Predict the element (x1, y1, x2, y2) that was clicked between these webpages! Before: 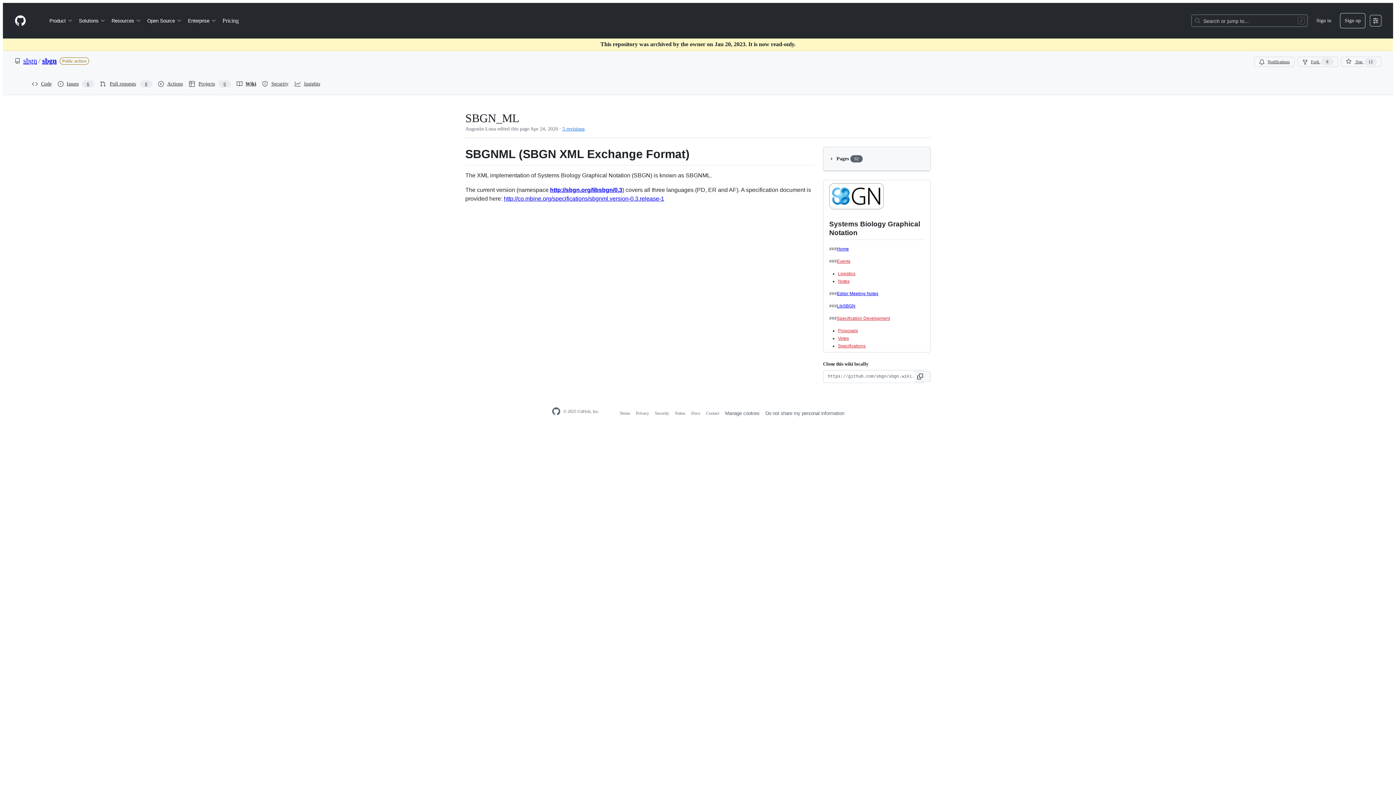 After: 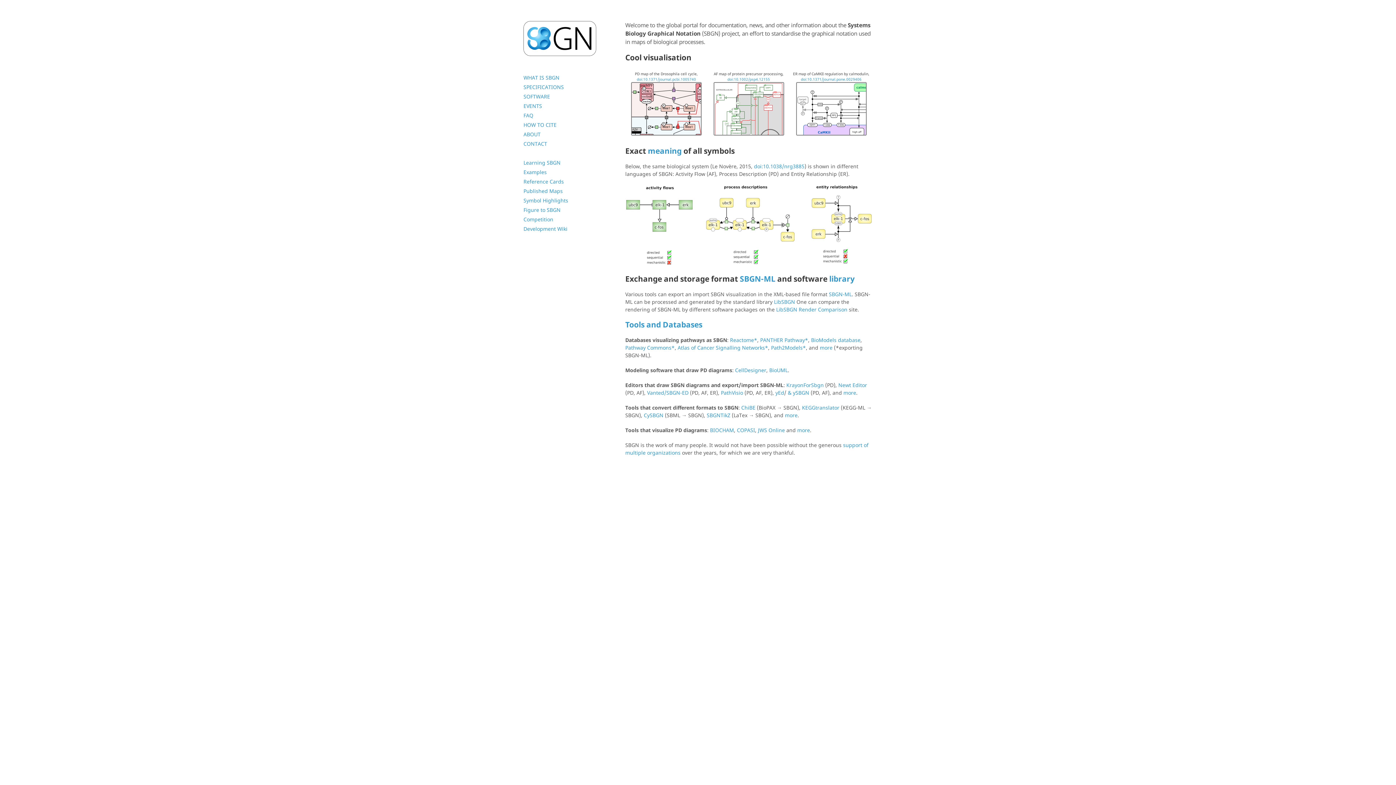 Action: bbox: (829, 205, 884, 210)